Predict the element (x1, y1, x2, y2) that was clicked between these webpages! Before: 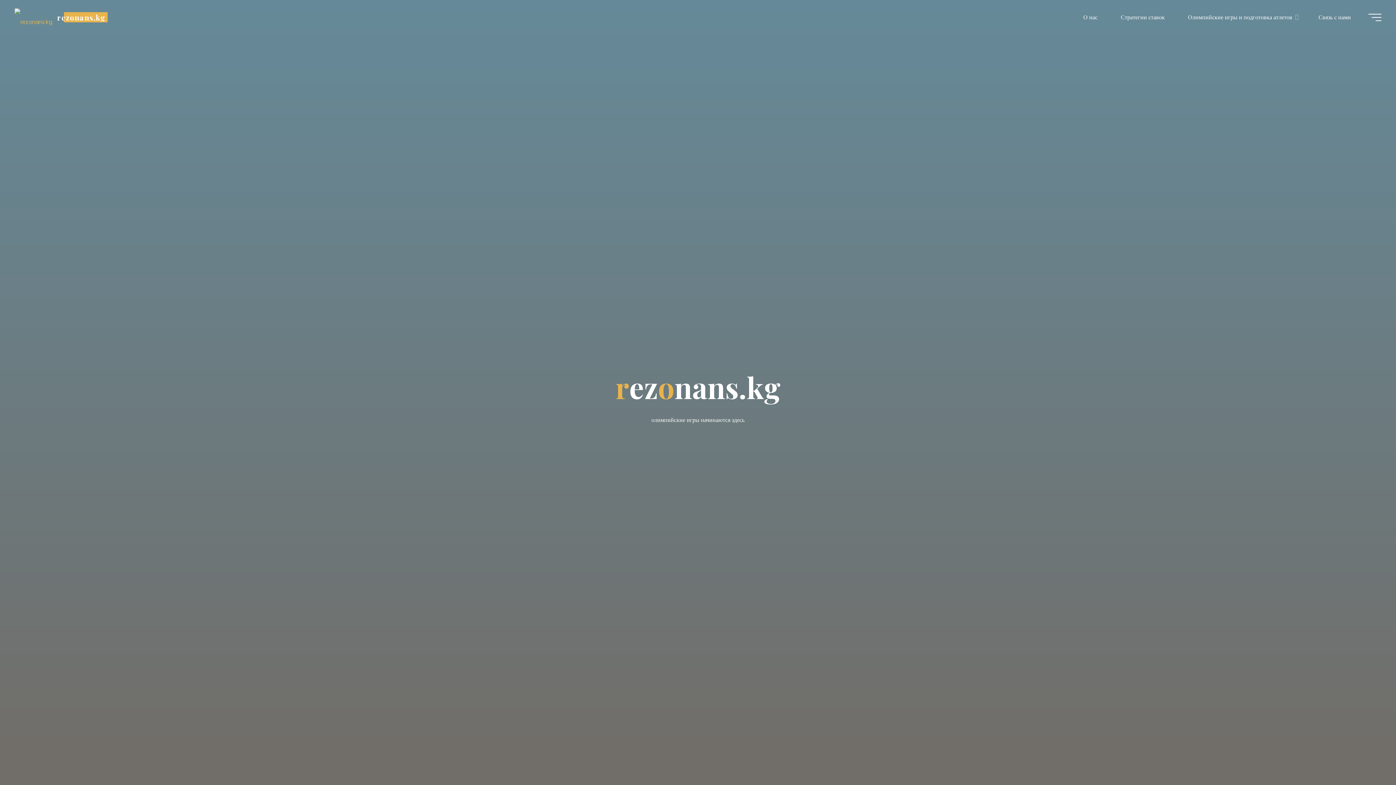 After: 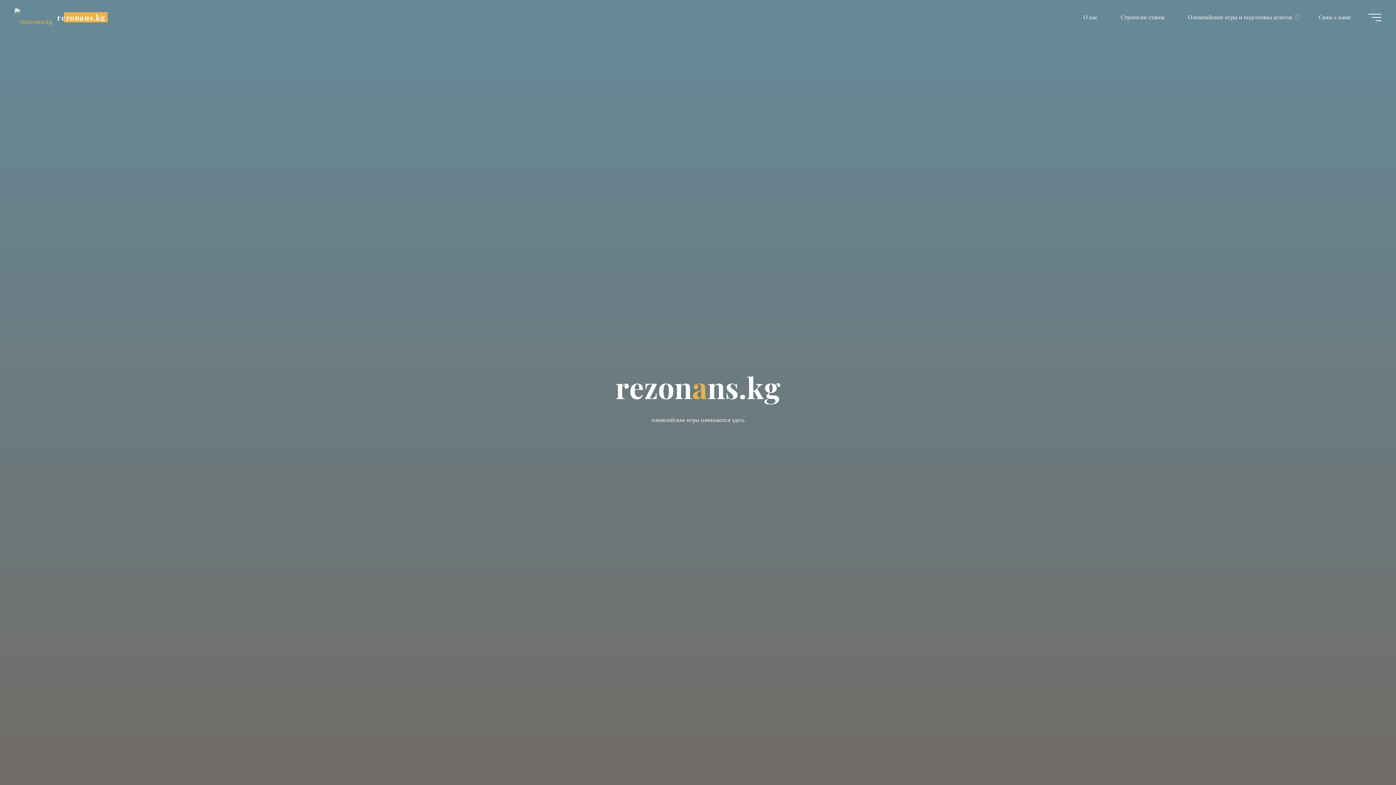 Action: bbox: (14, 13, 52, 20)